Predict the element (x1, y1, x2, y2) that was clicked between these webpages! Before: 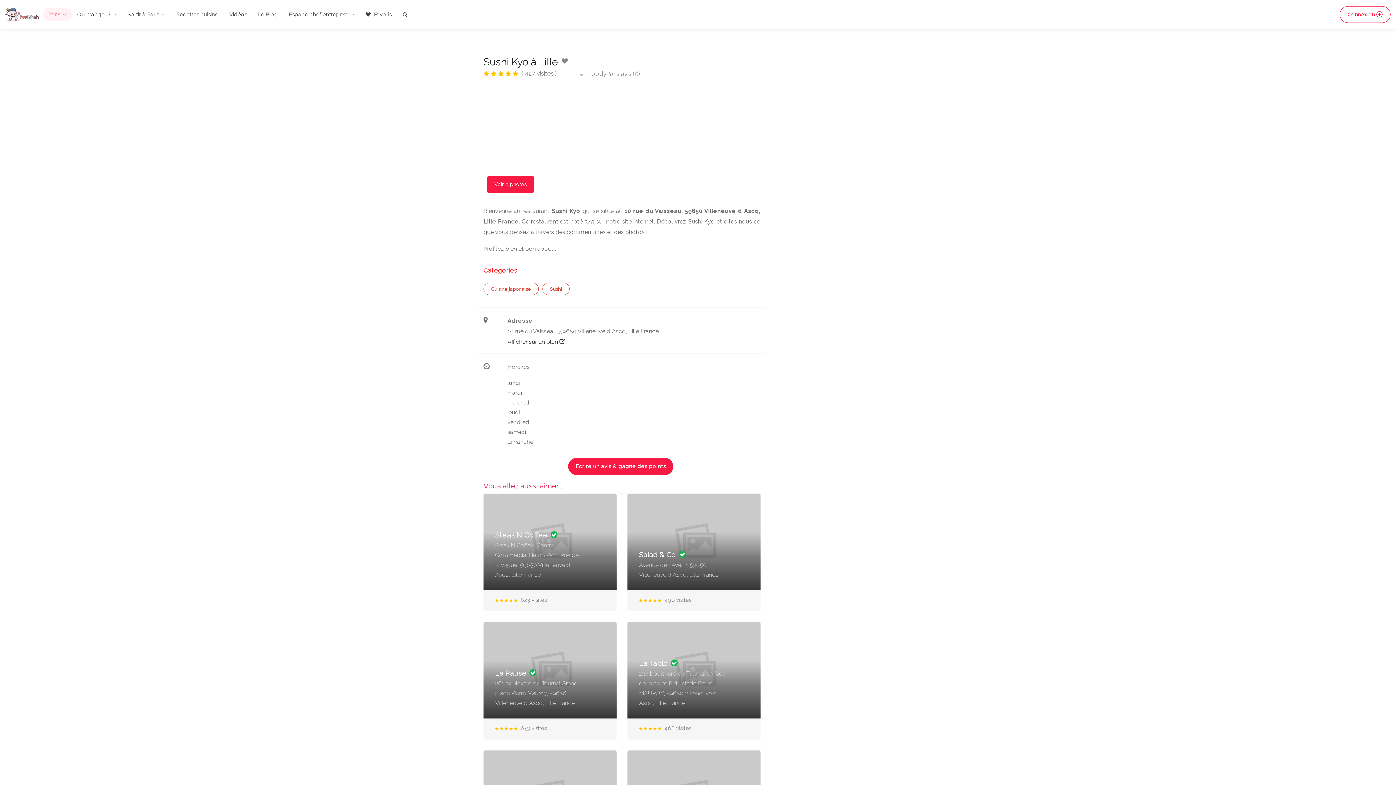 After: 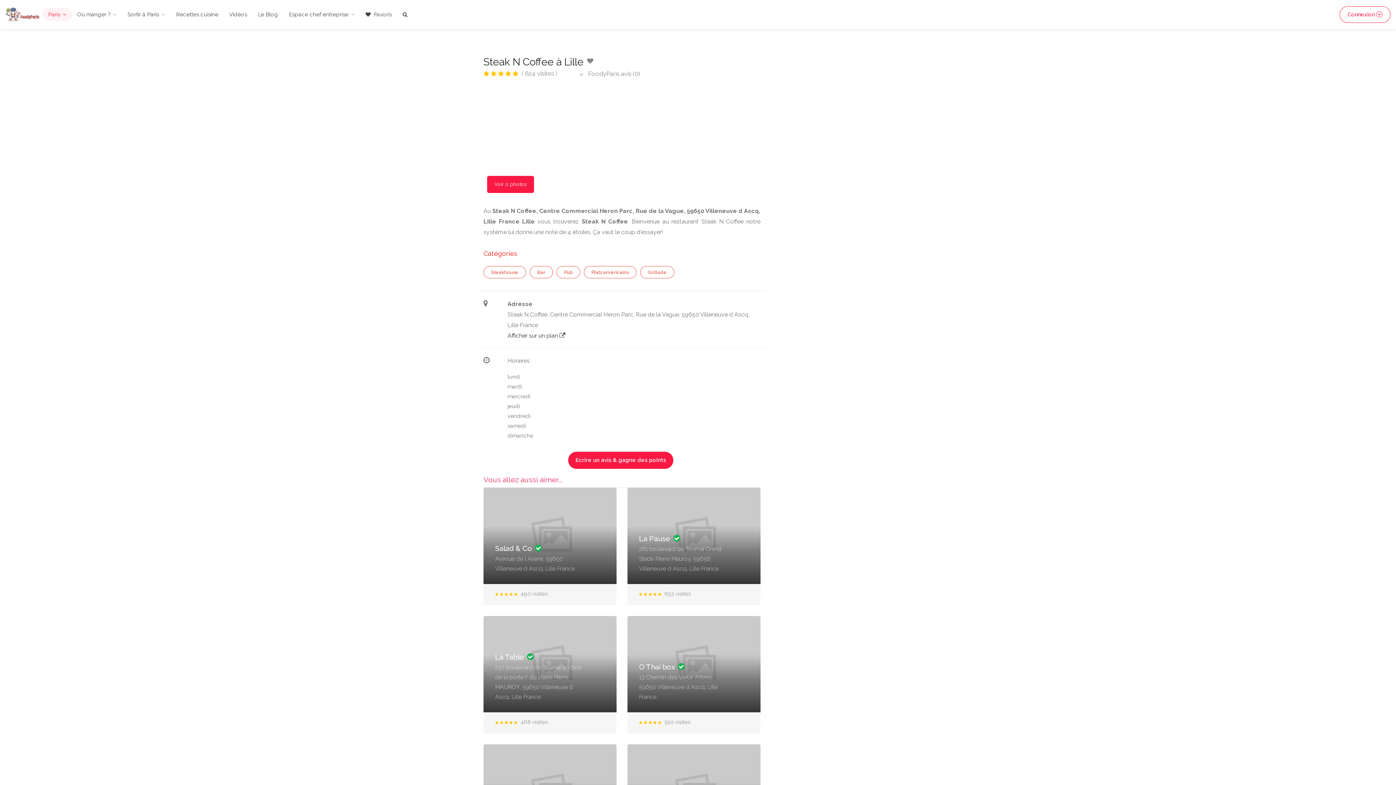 Action: label: Steak N Coffee 
Steak N Coffee, Centre Commercial Heron Parc, Rue de la Vague, 59650 Villeneuve d Ascq, Lille France
623 visites bbox: (483, 494, 616, 611)